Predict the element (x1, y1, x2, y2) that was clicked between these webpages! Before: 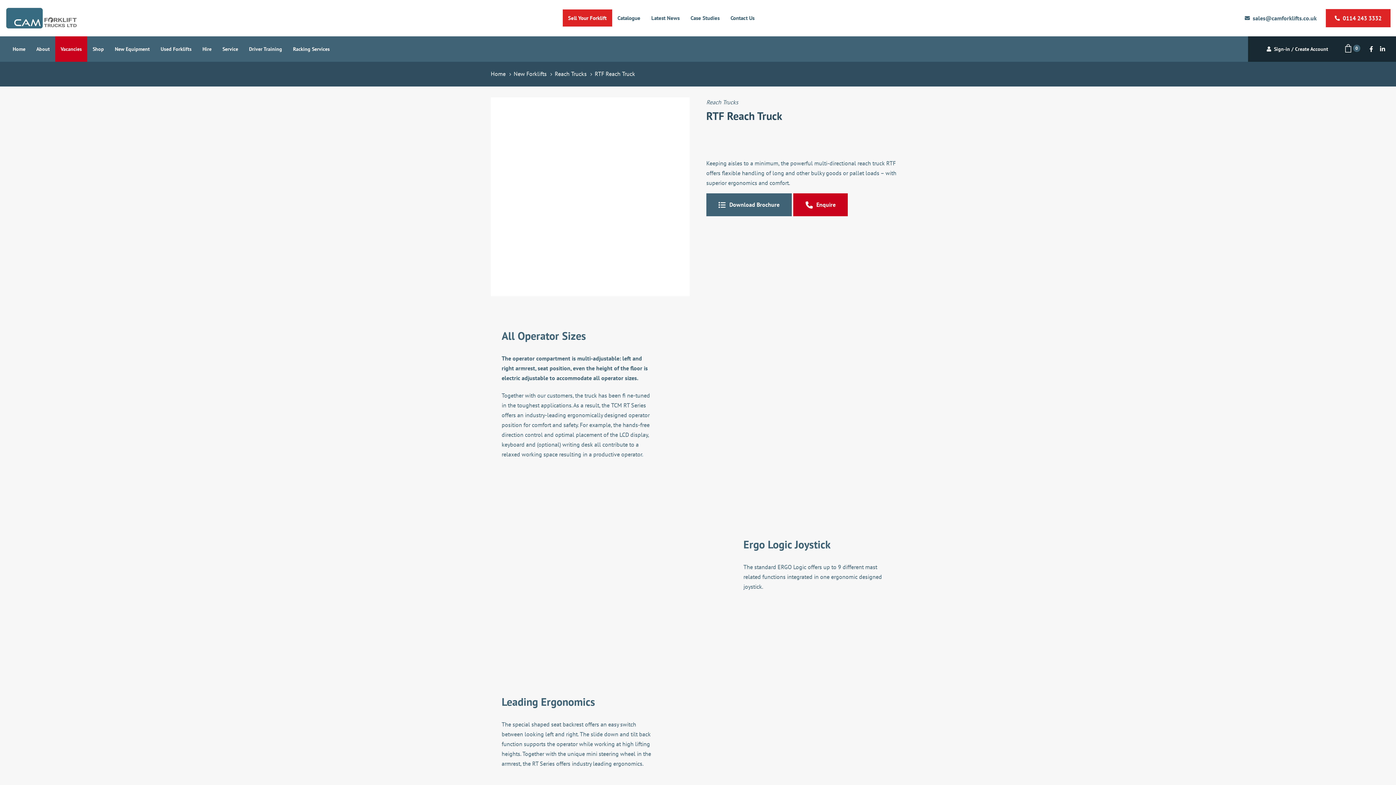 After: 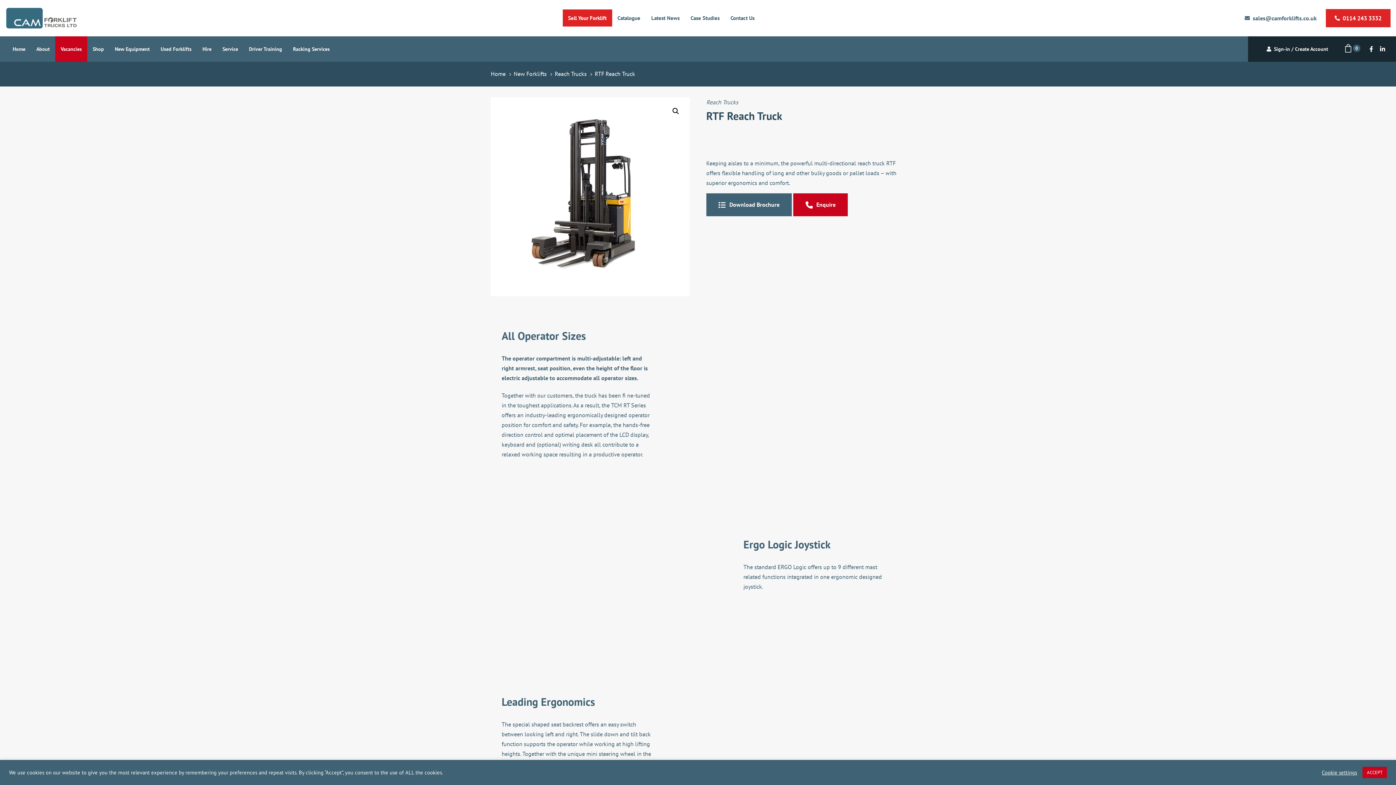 Action: bbox: (1369, 45, 1373, 52)